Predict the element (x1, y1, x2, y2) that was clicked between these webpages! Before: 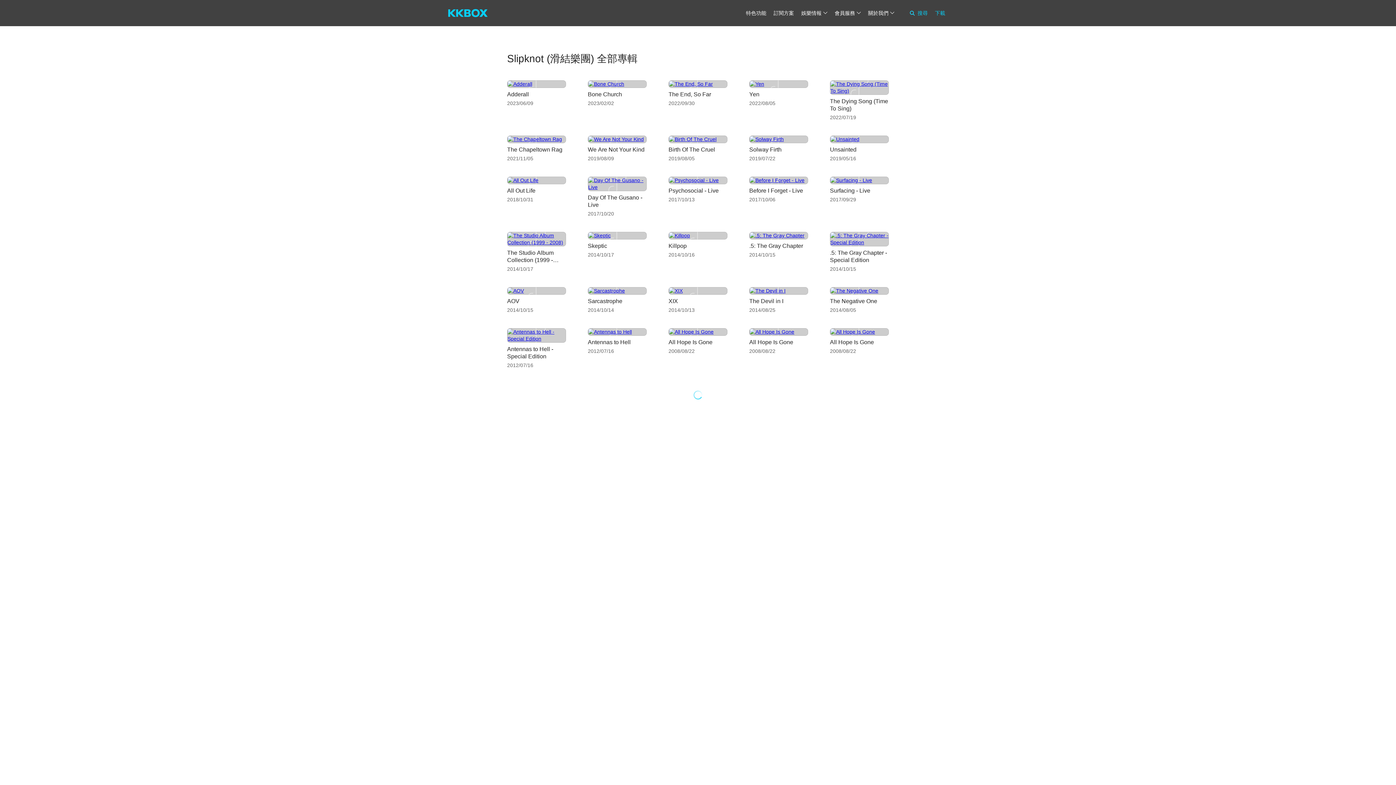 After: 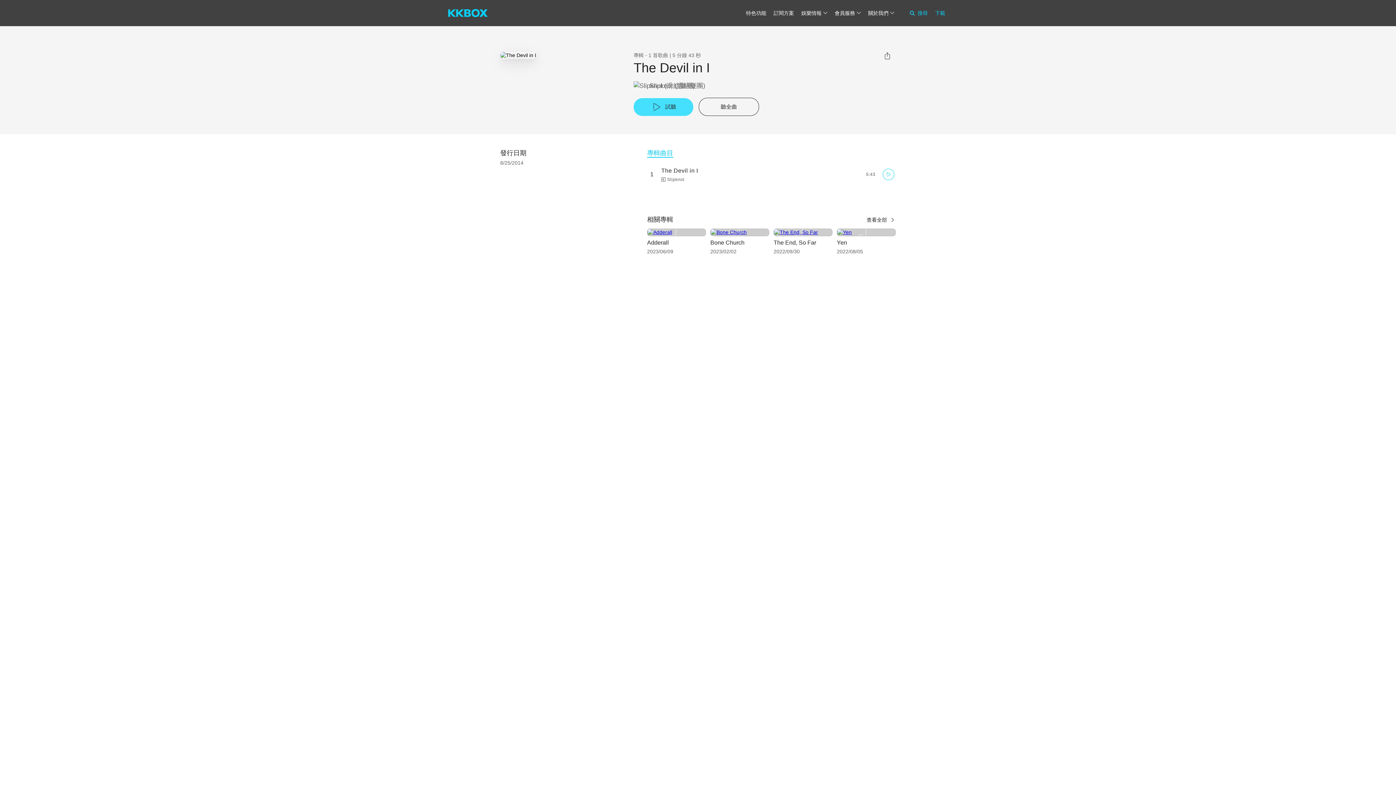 Action: bbox: (749, 298, 783, 304) label: The Devil in I